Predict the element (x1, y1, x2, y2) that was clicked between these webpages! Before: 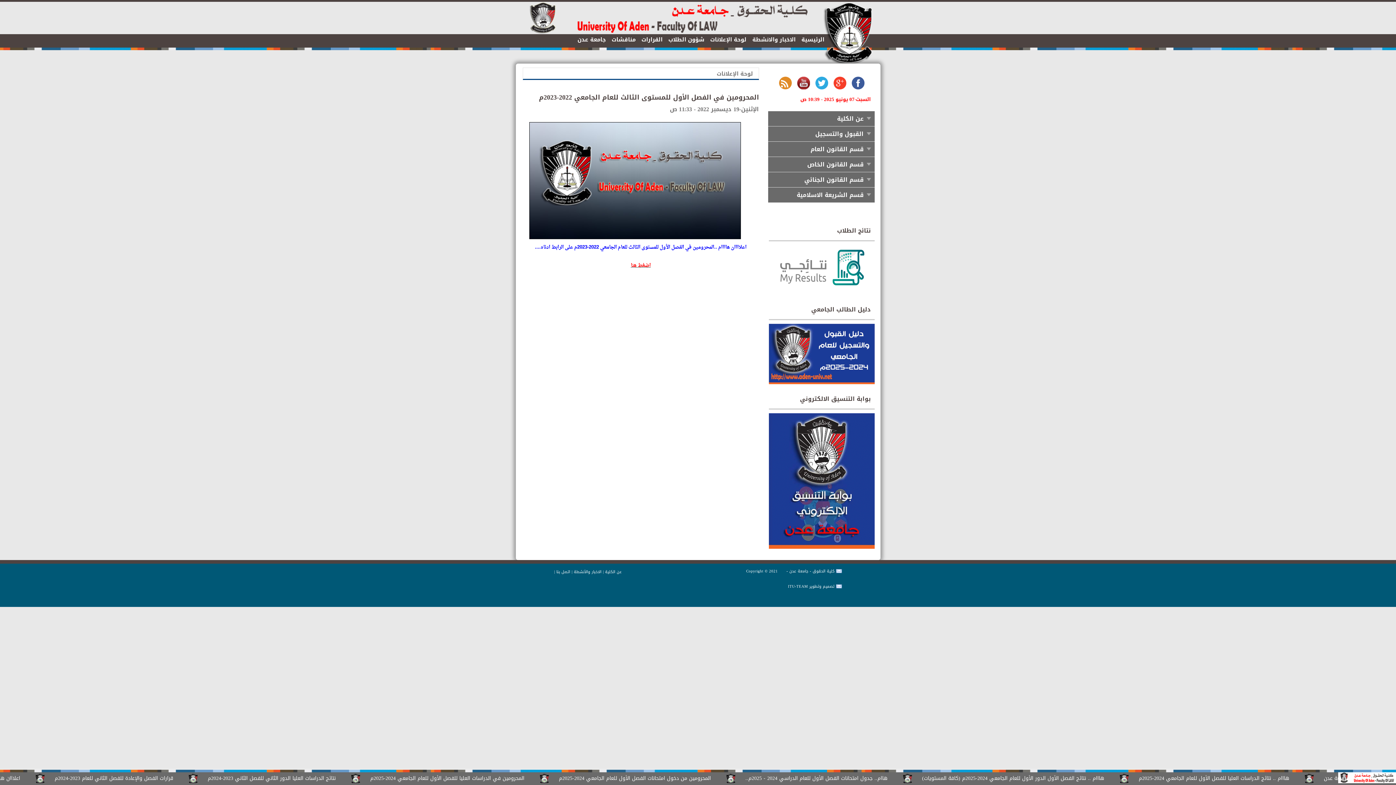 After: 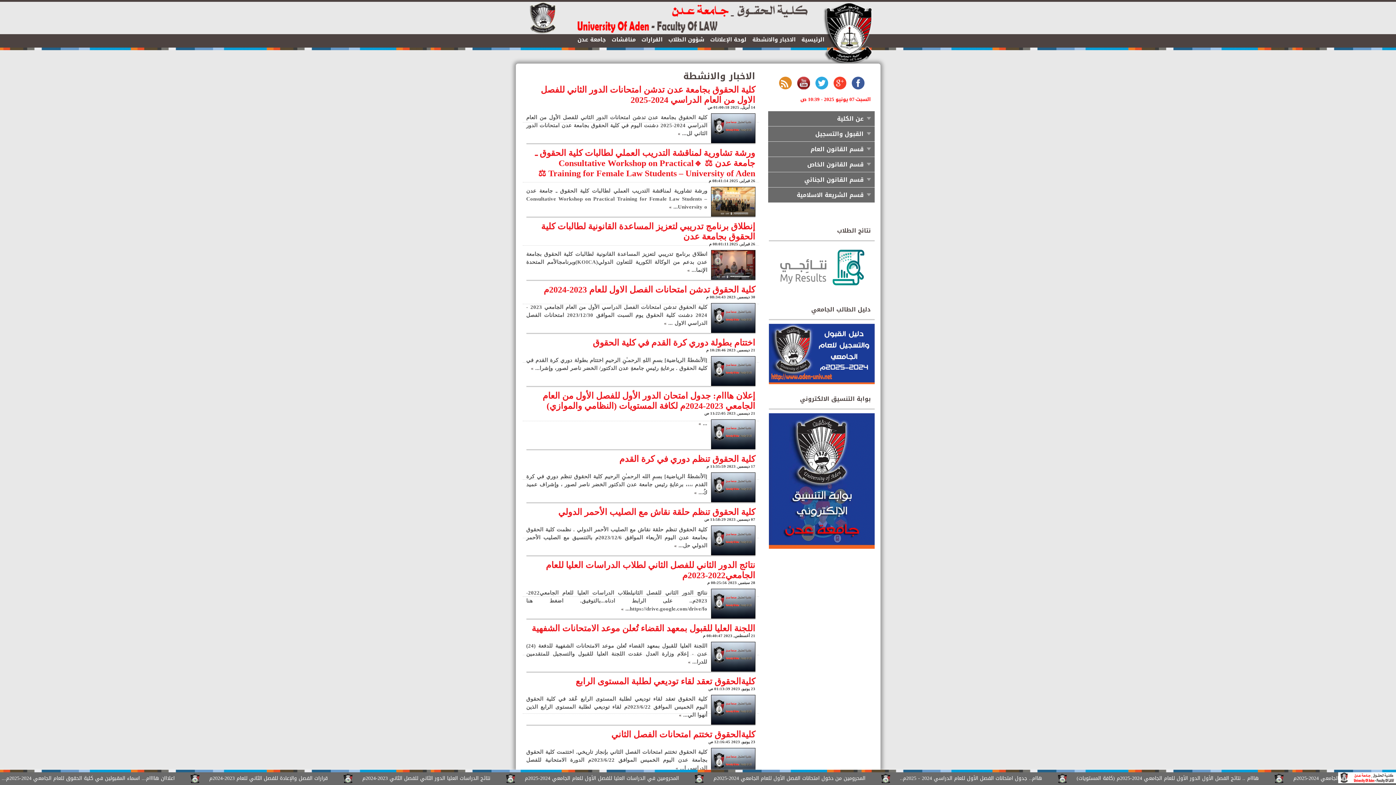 Action: label: الاخبار والأنشطة bbox: (574, 568, 601, 576)